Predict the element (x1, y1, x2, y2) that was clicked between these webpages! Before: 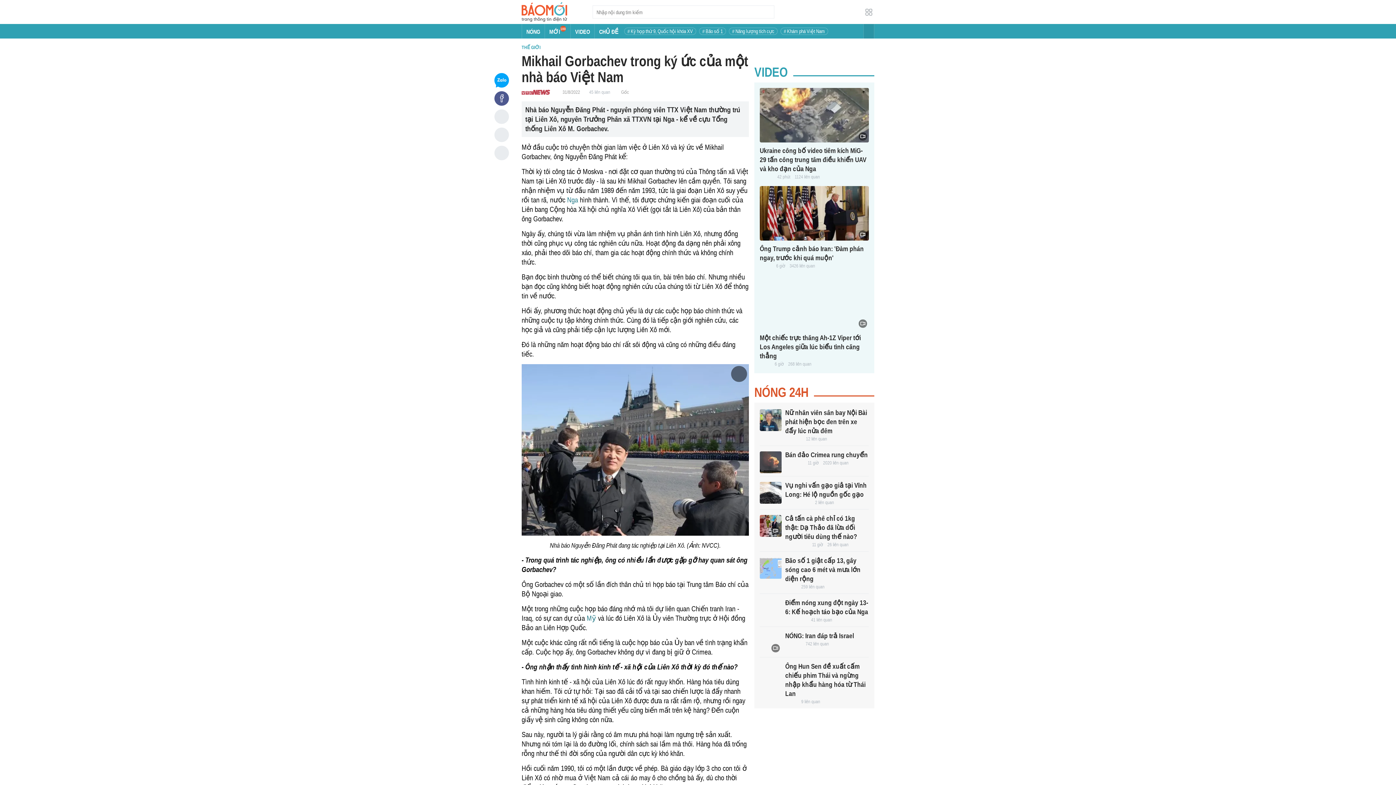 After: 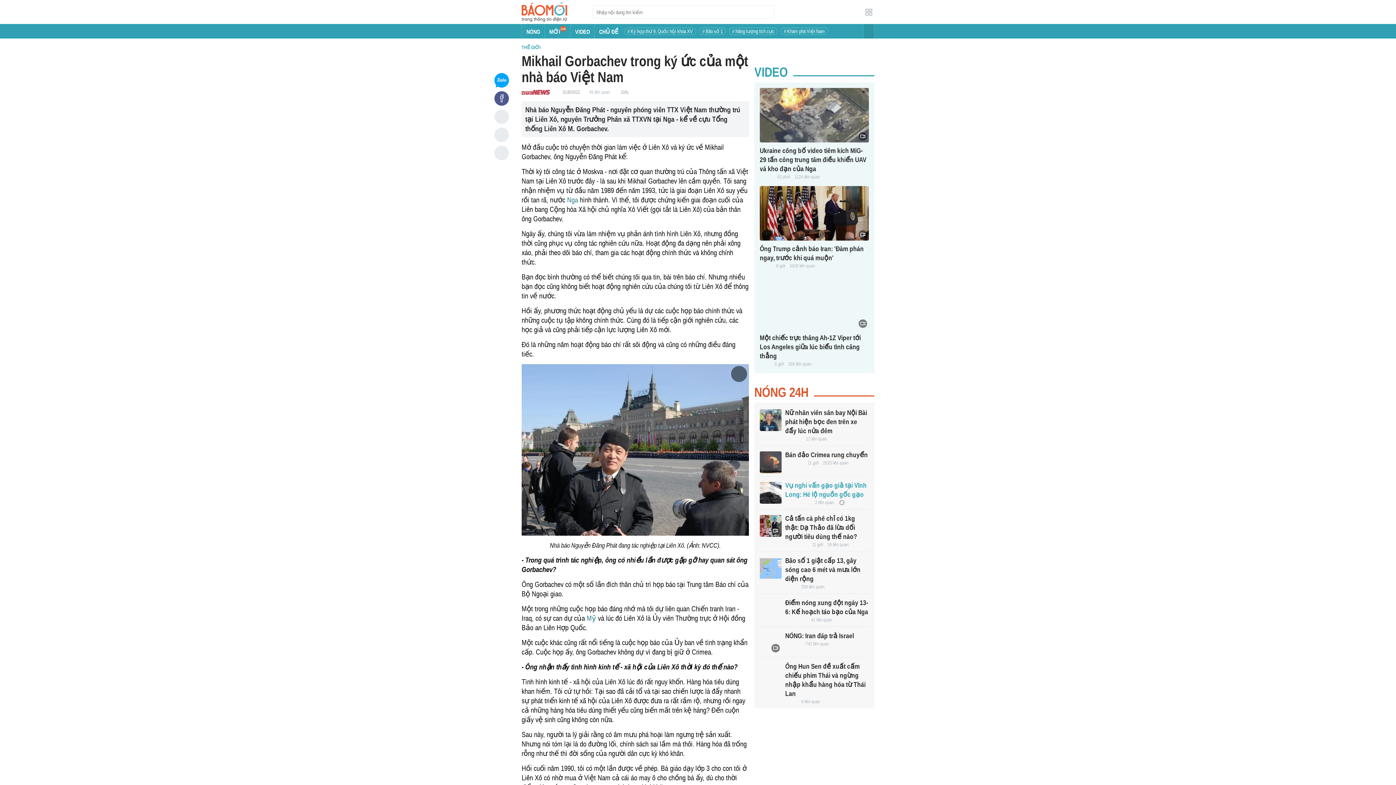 Action: bbox: (760, 482, 781, 504)